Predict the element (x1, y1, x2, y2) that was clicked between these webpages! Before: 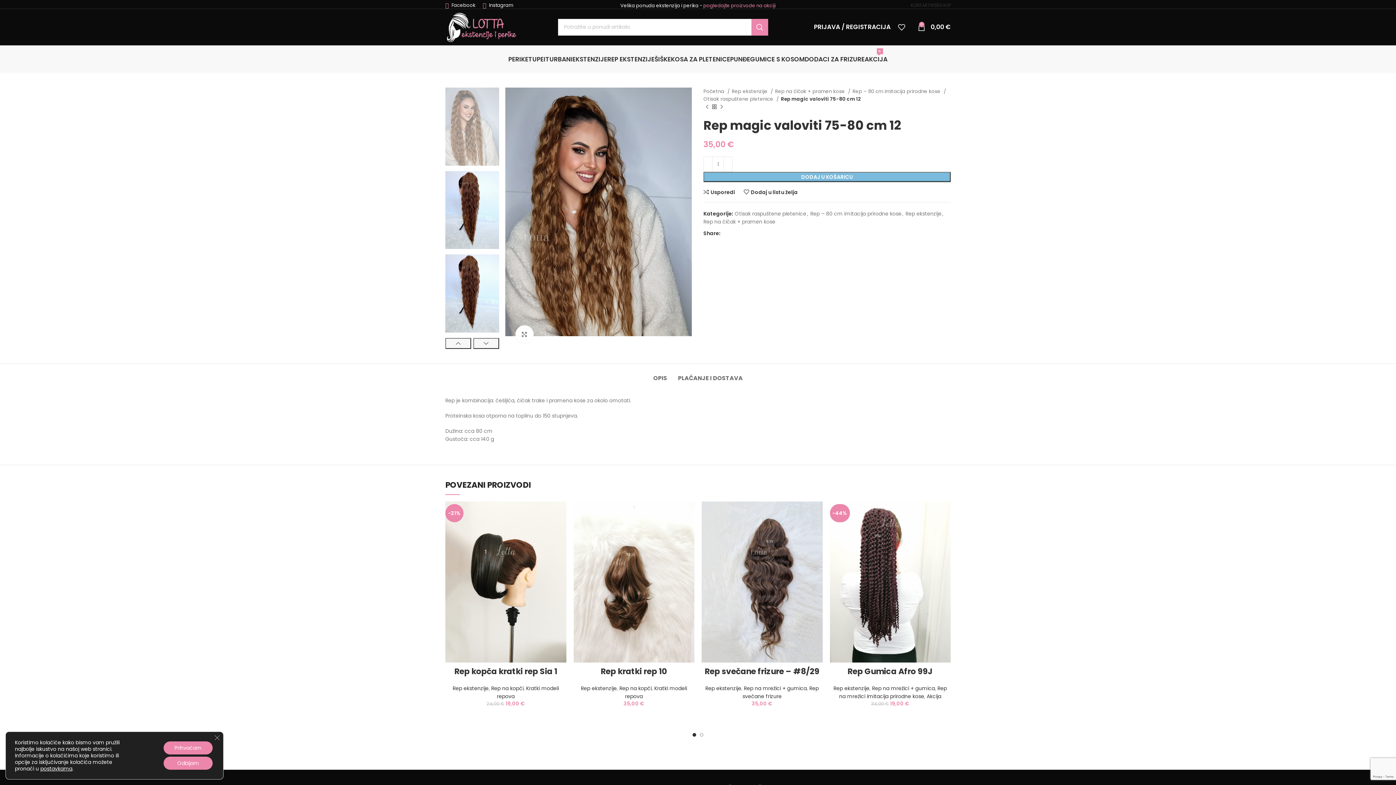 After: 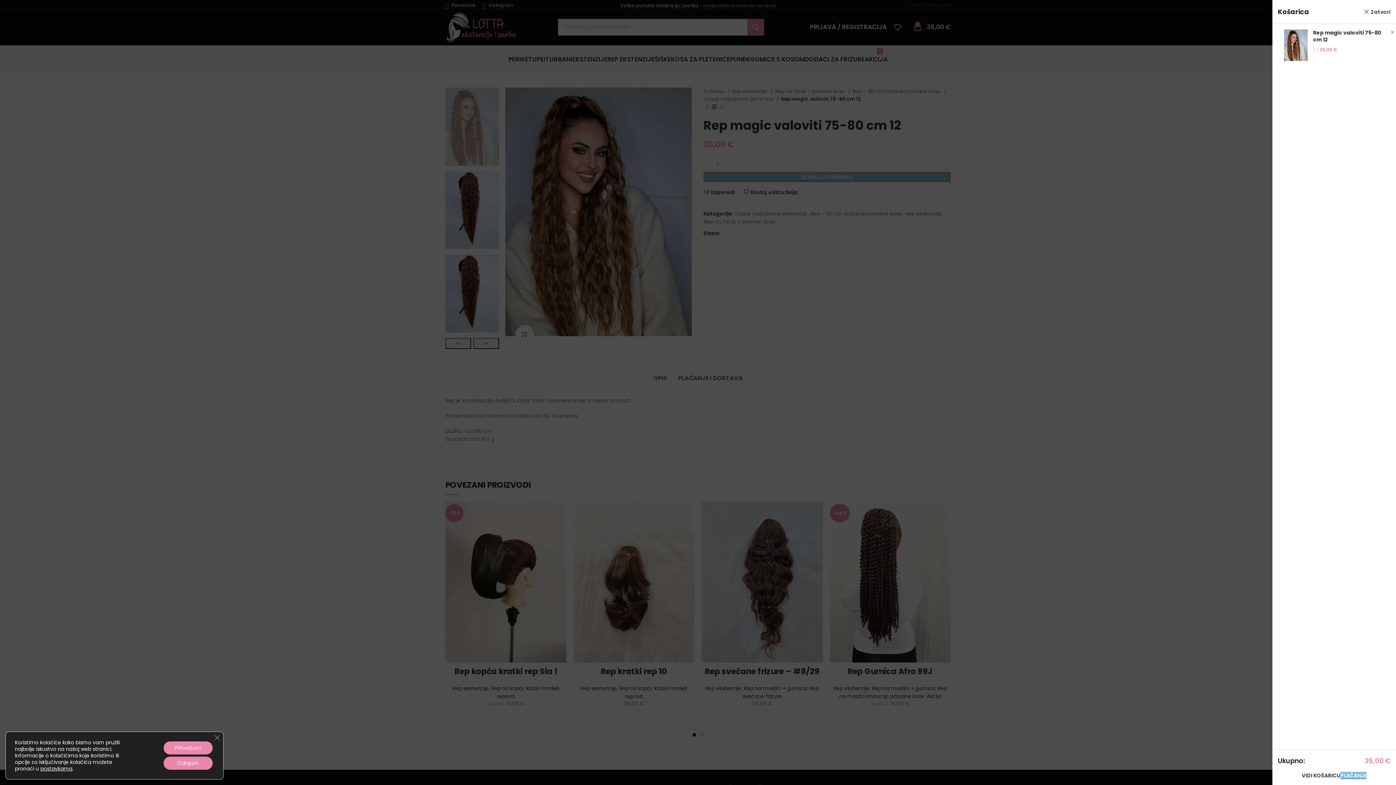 Action: label: DODAJ U KOŠARICU bbox: (703, 172, 950, 182)